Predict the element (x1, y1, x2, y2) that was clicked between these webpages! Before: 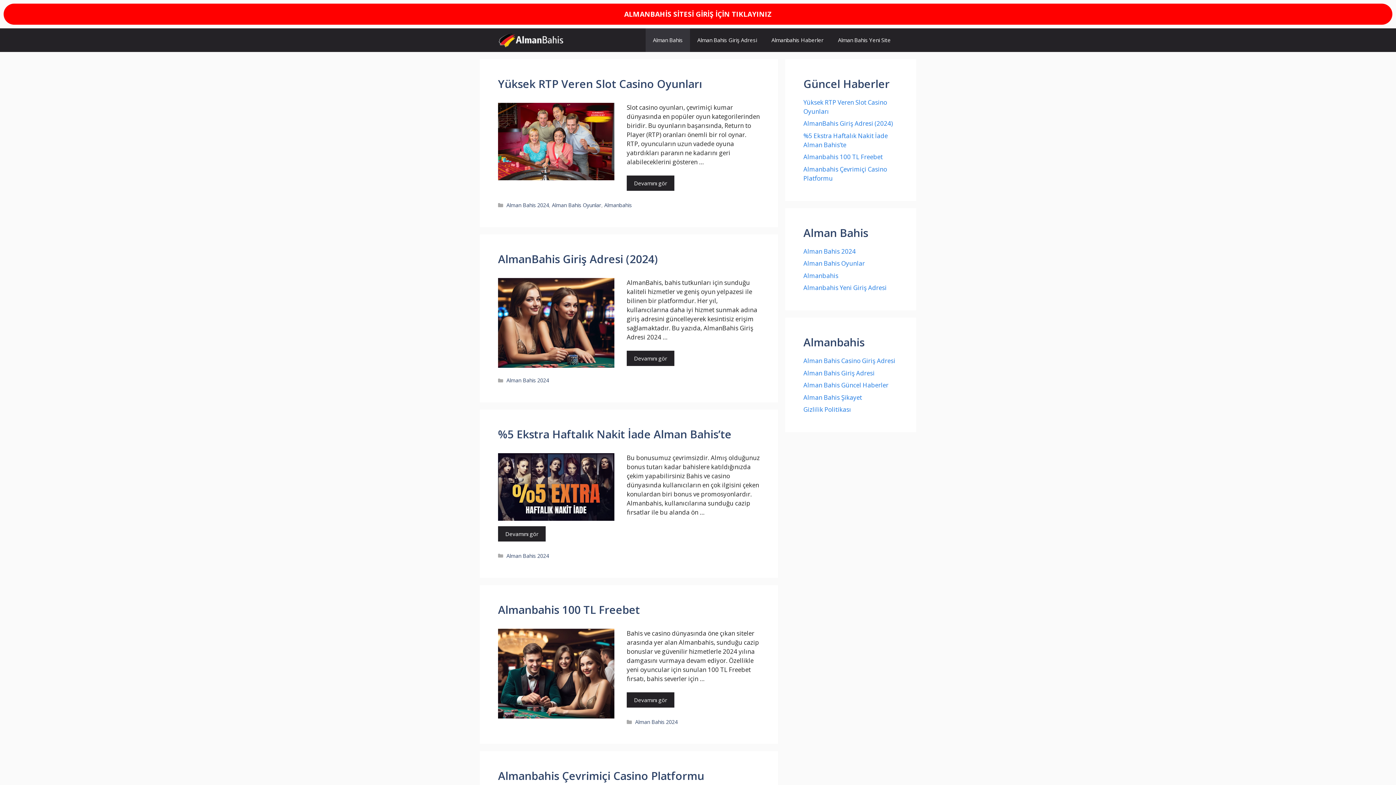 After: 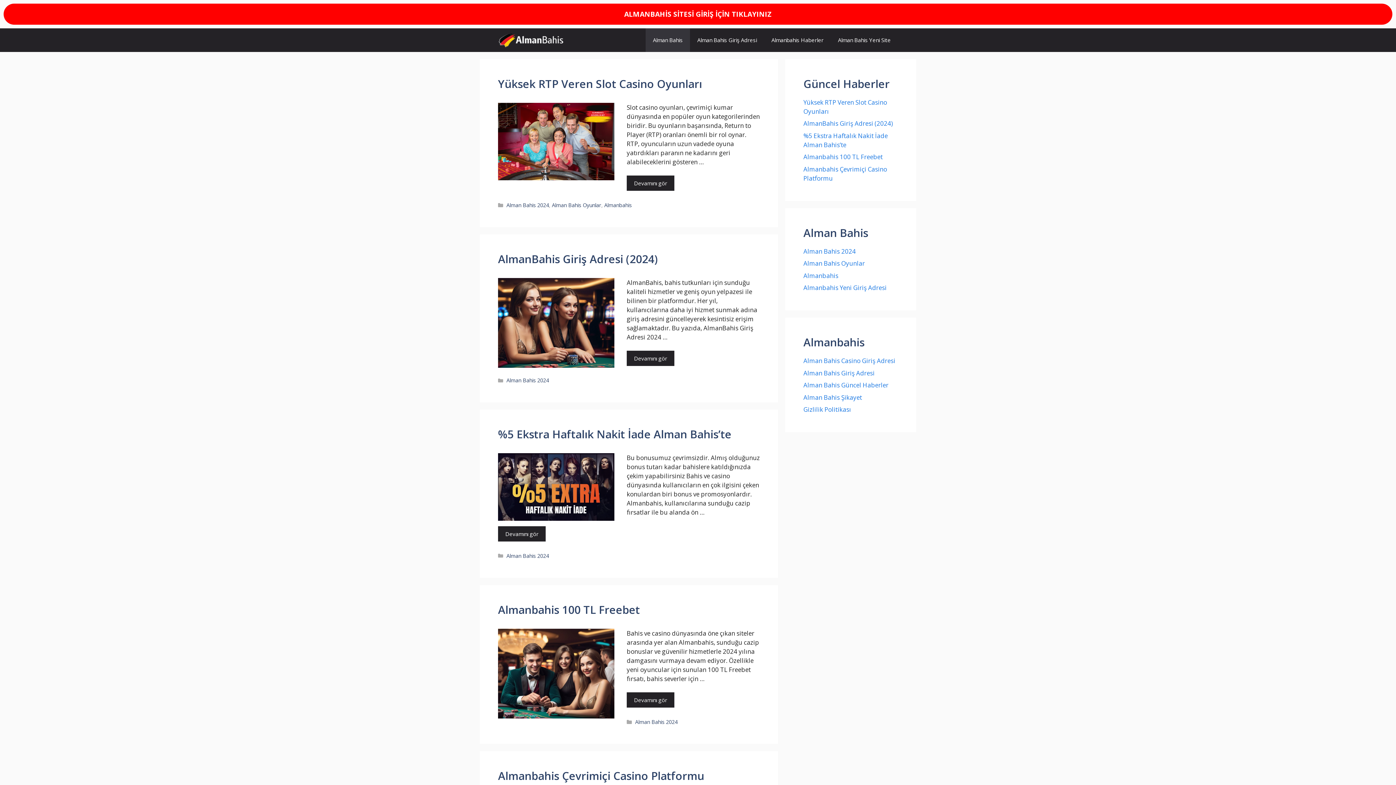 Action: bbox: (645, 28, 690, 51) label: Alman Bahis